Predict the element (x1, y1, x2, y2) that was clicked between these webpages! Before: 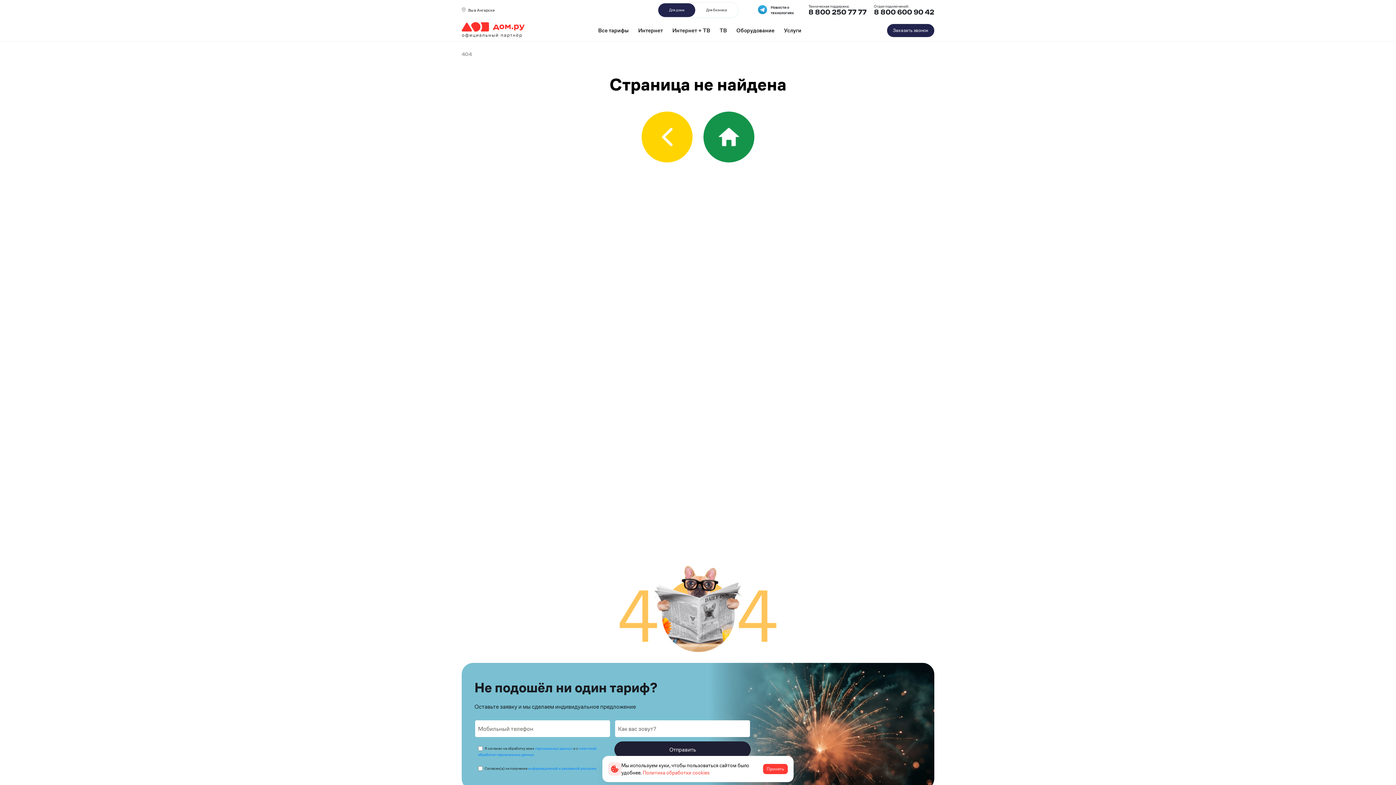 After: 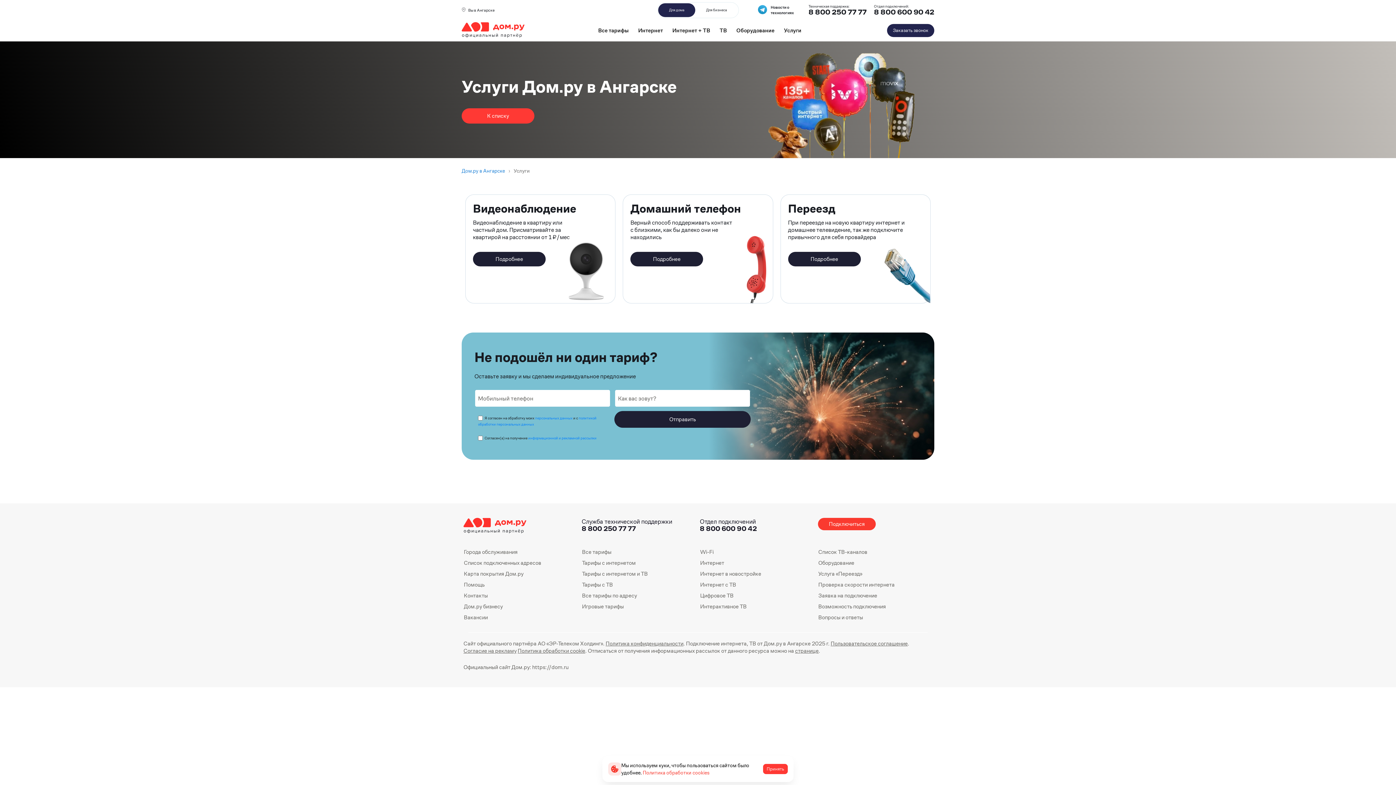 Action: label: Услуги bbox: (784, 26, 801, 34)